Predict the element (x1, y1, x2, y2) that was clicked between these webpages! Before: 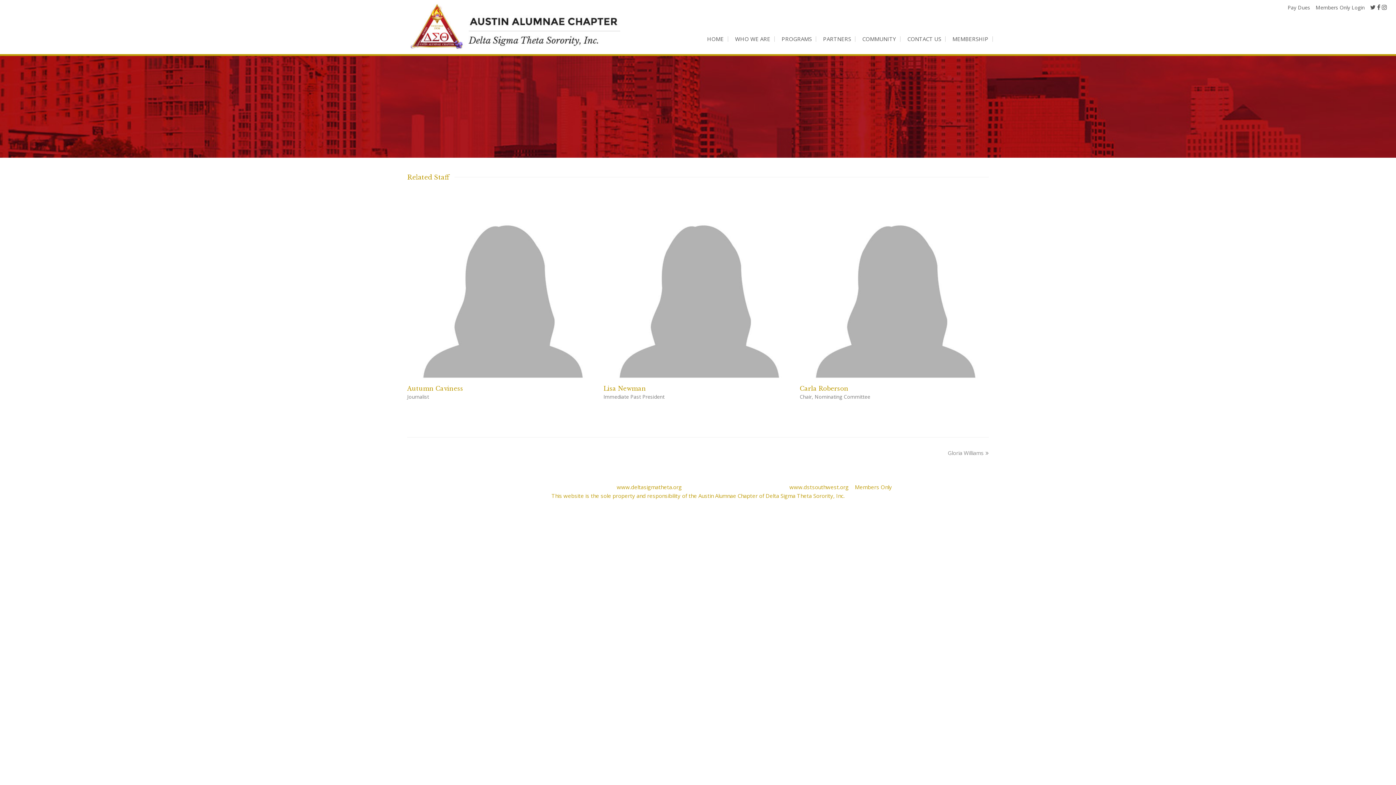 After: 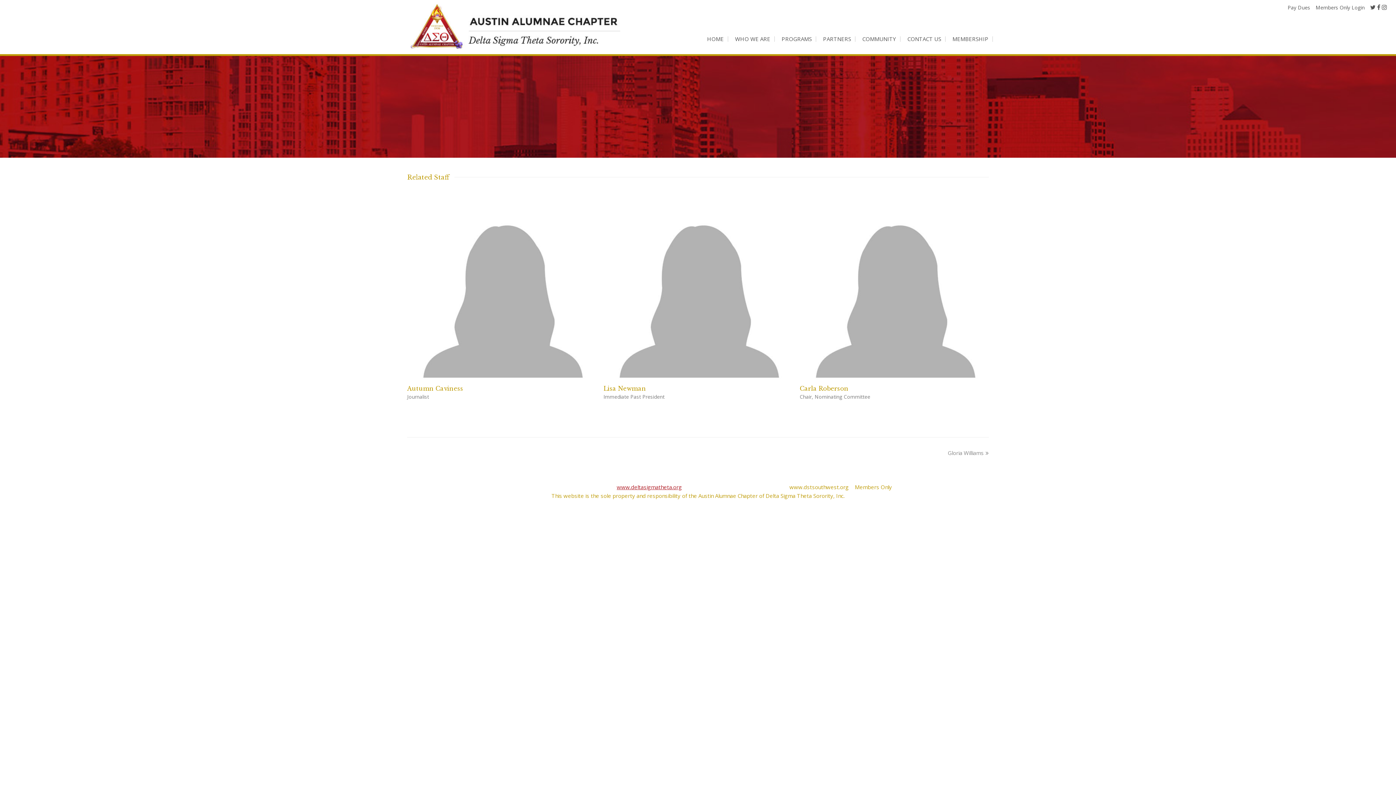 Action: bbox: (616, 483, 682, 490) label: www.deltasigmatheta.org